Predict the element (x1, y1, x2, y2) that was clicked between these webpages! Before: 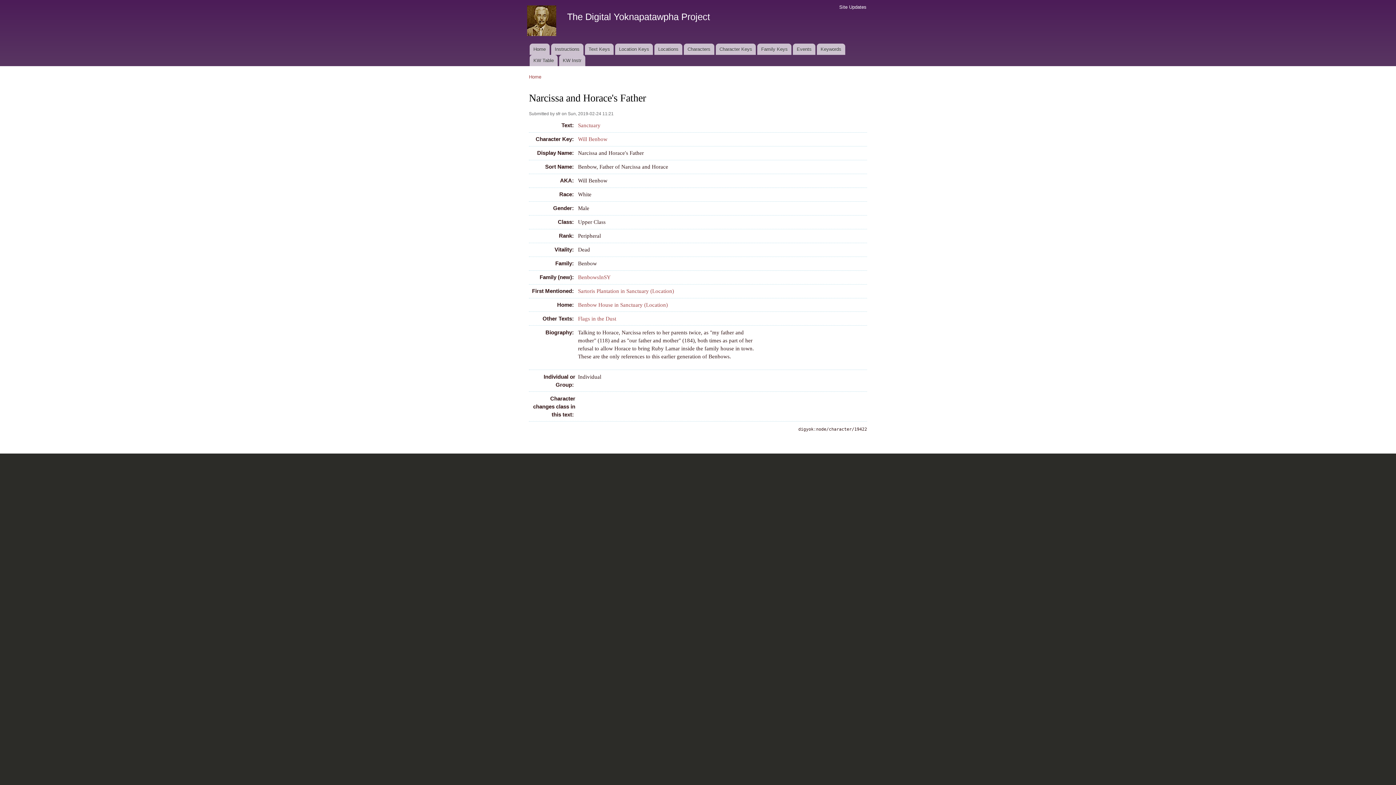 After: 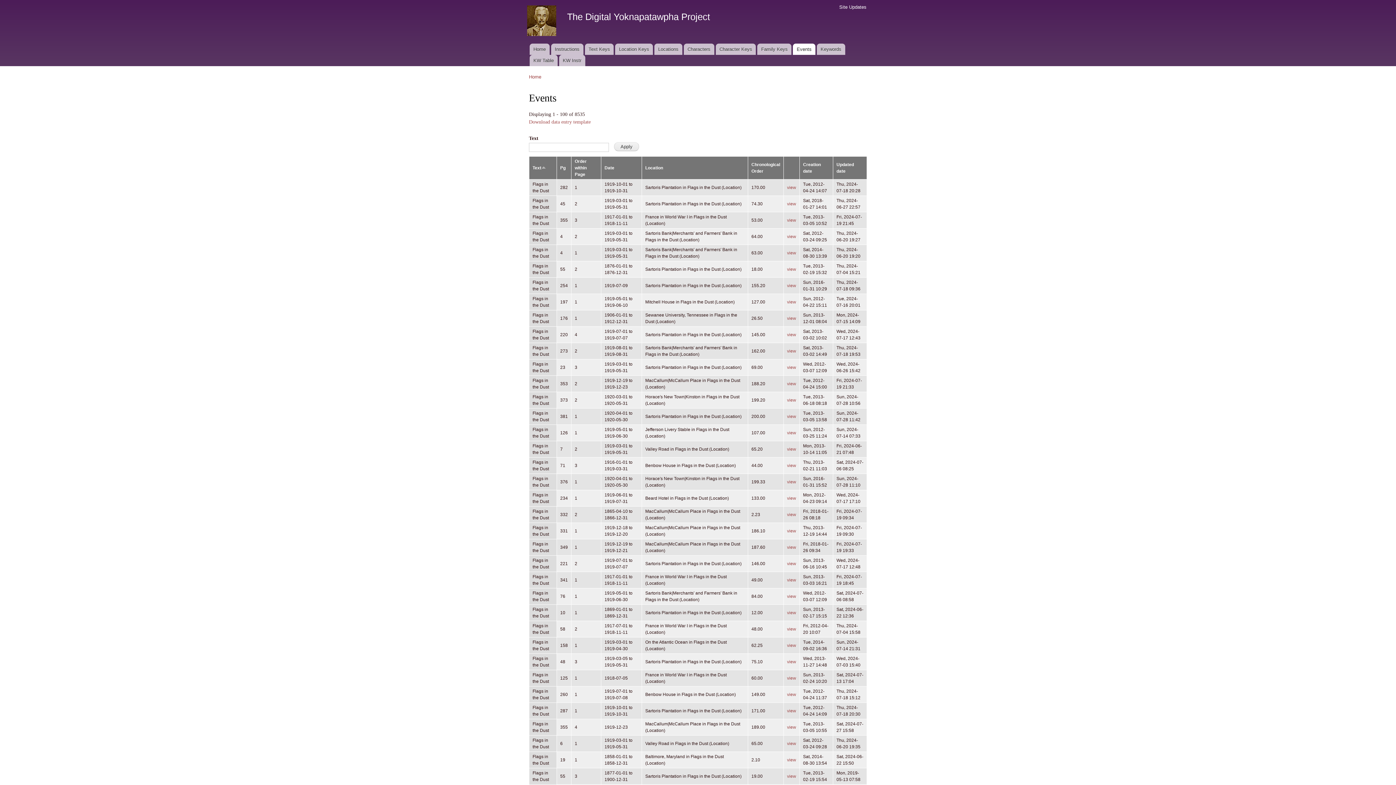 Action: label: Events bbox: (793, 43, 815, 54)